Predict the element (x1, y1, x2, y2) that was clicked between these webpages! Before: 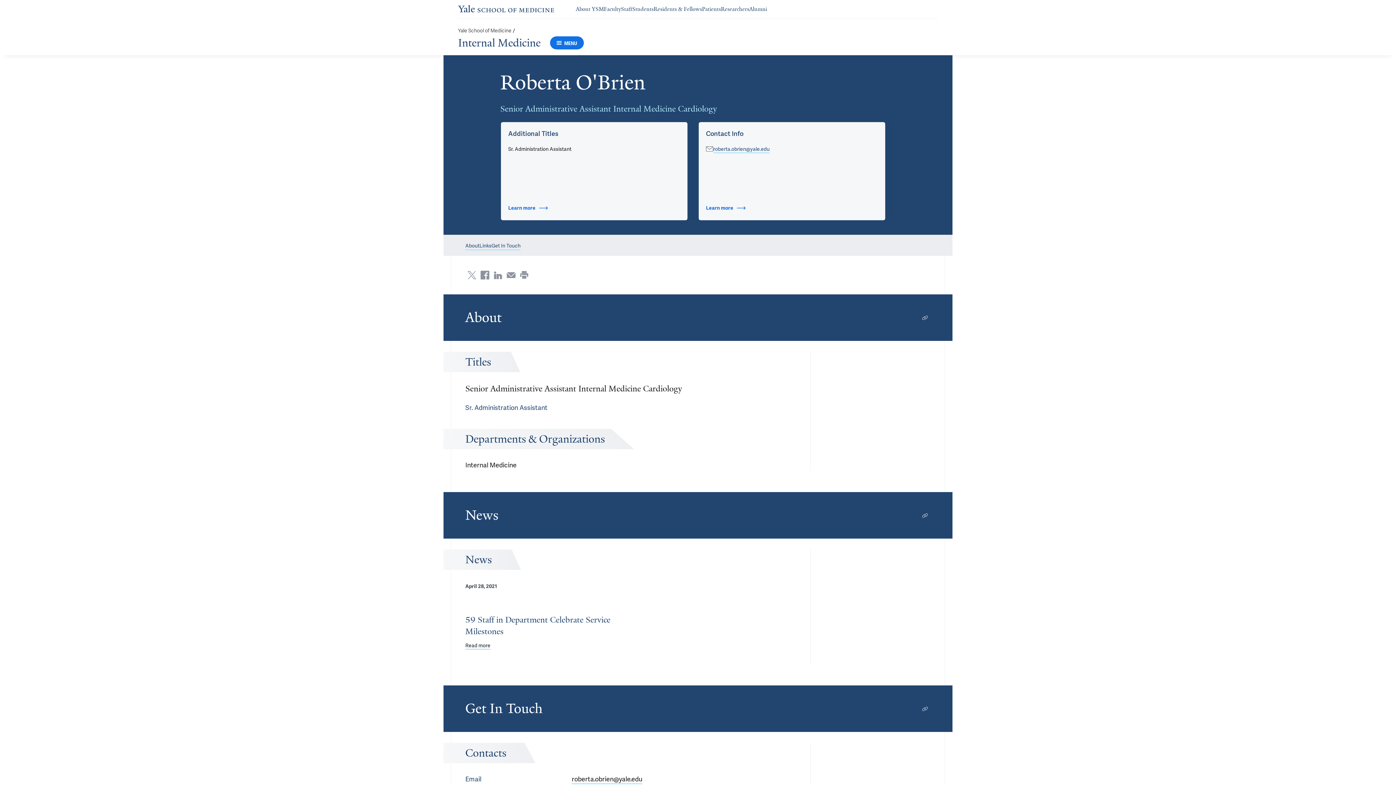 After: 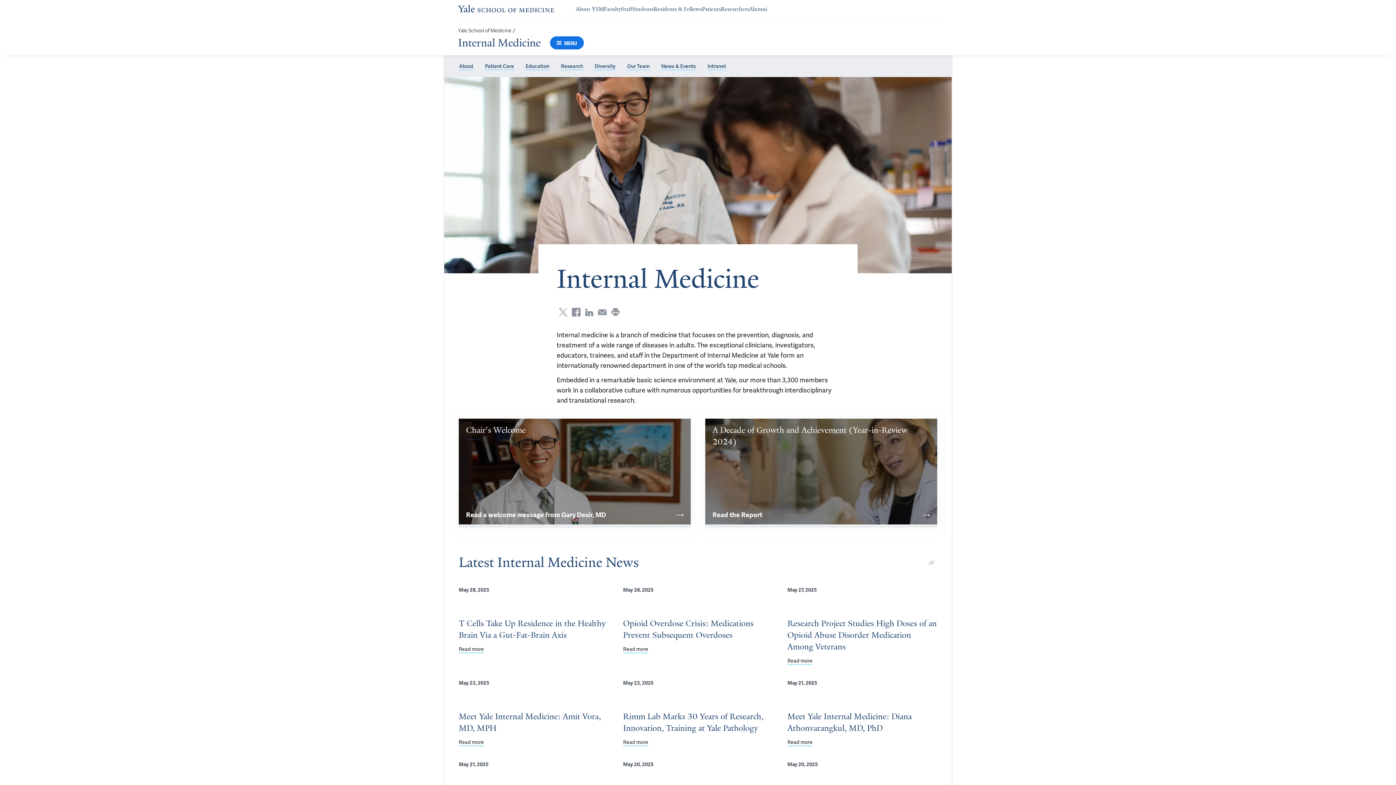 Action: label: Internal Medicine bbox: (458, 36, 540, 49)